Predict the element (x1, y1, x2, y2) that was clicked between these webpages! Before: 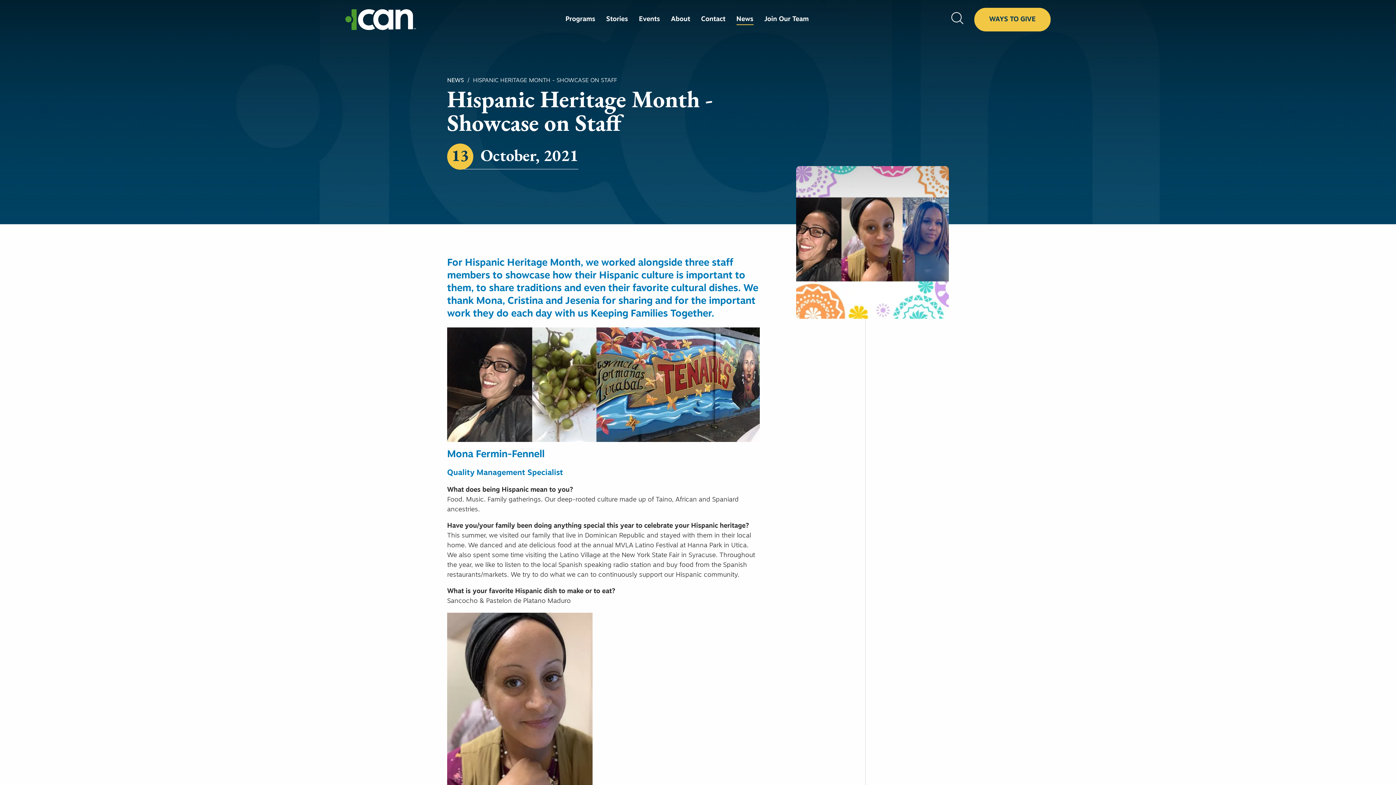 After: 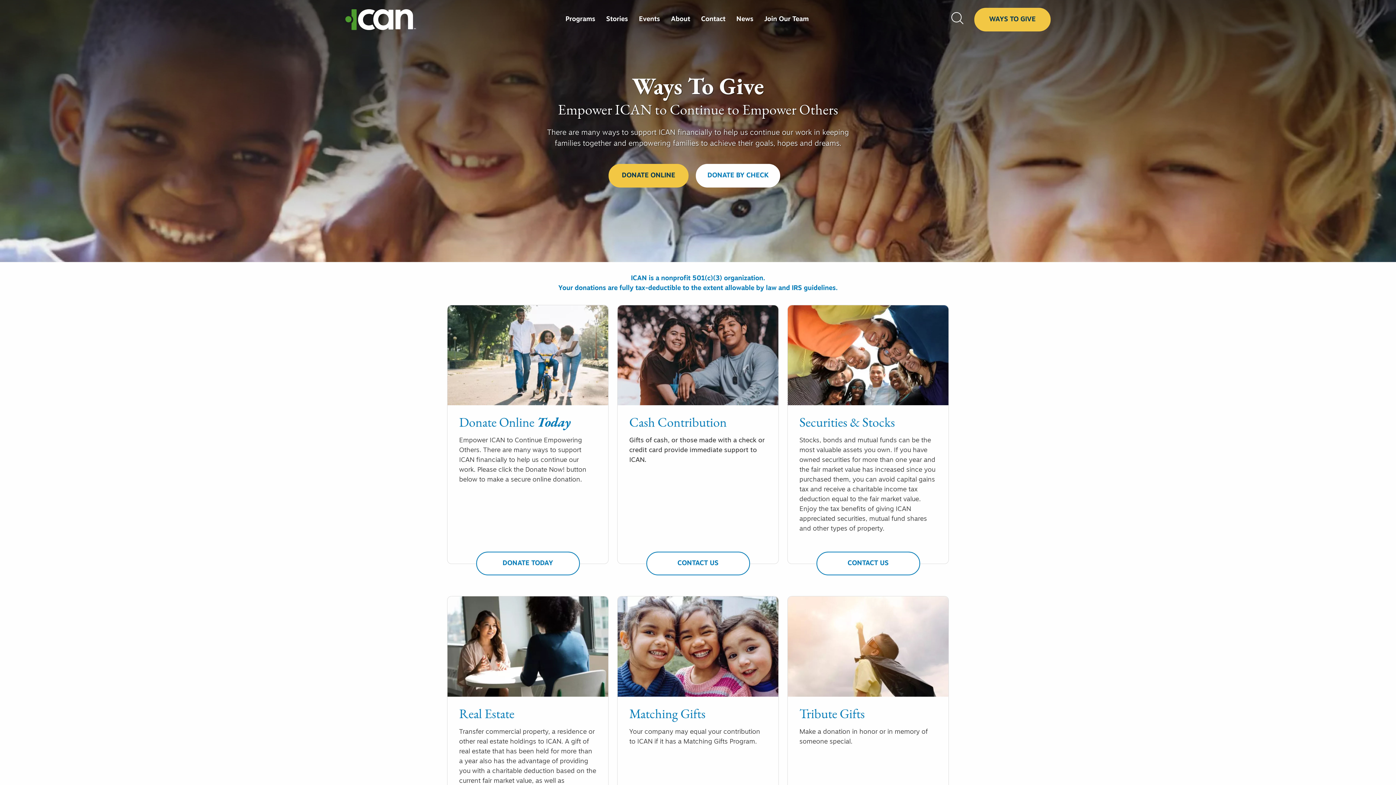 Action: bbox: (974, 7, 1050, 31) label: WAYS TO GIVE